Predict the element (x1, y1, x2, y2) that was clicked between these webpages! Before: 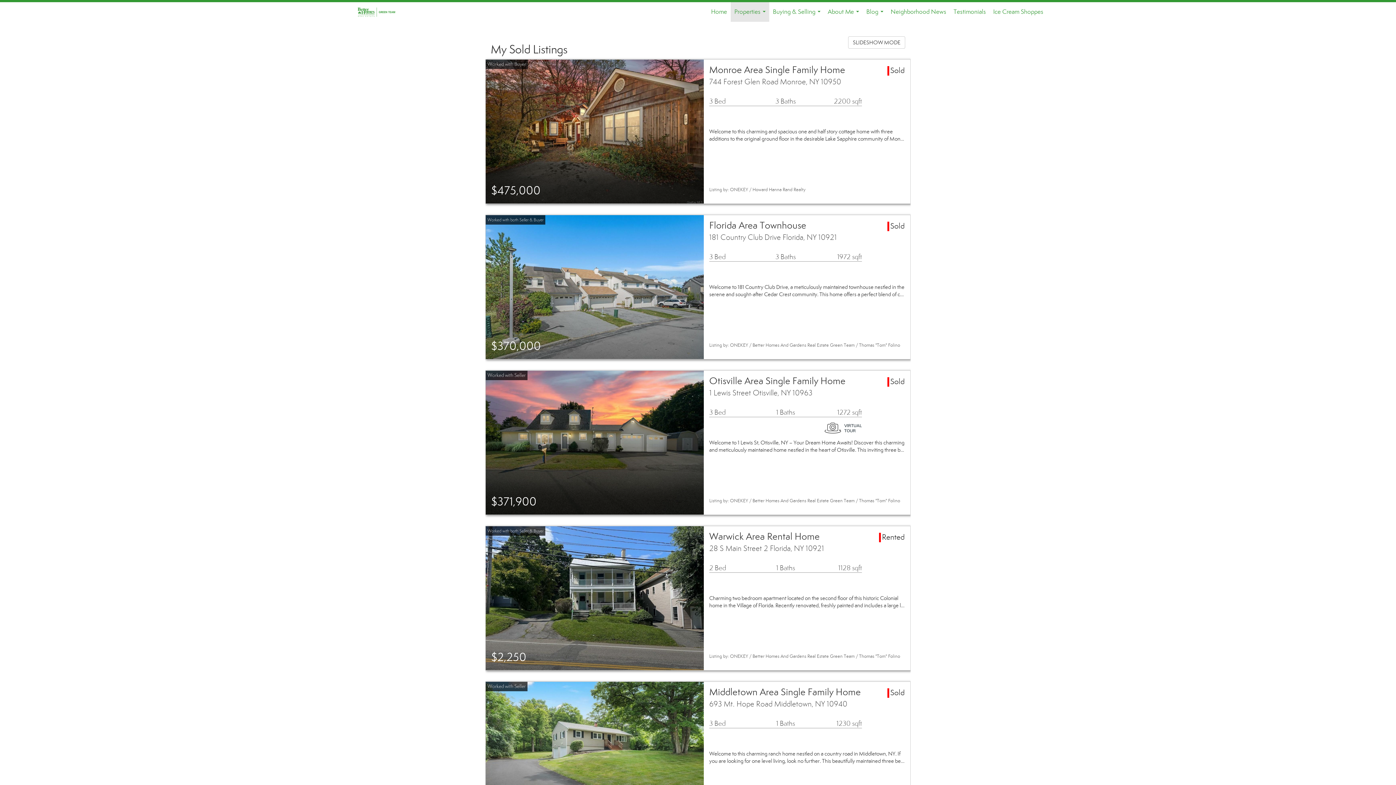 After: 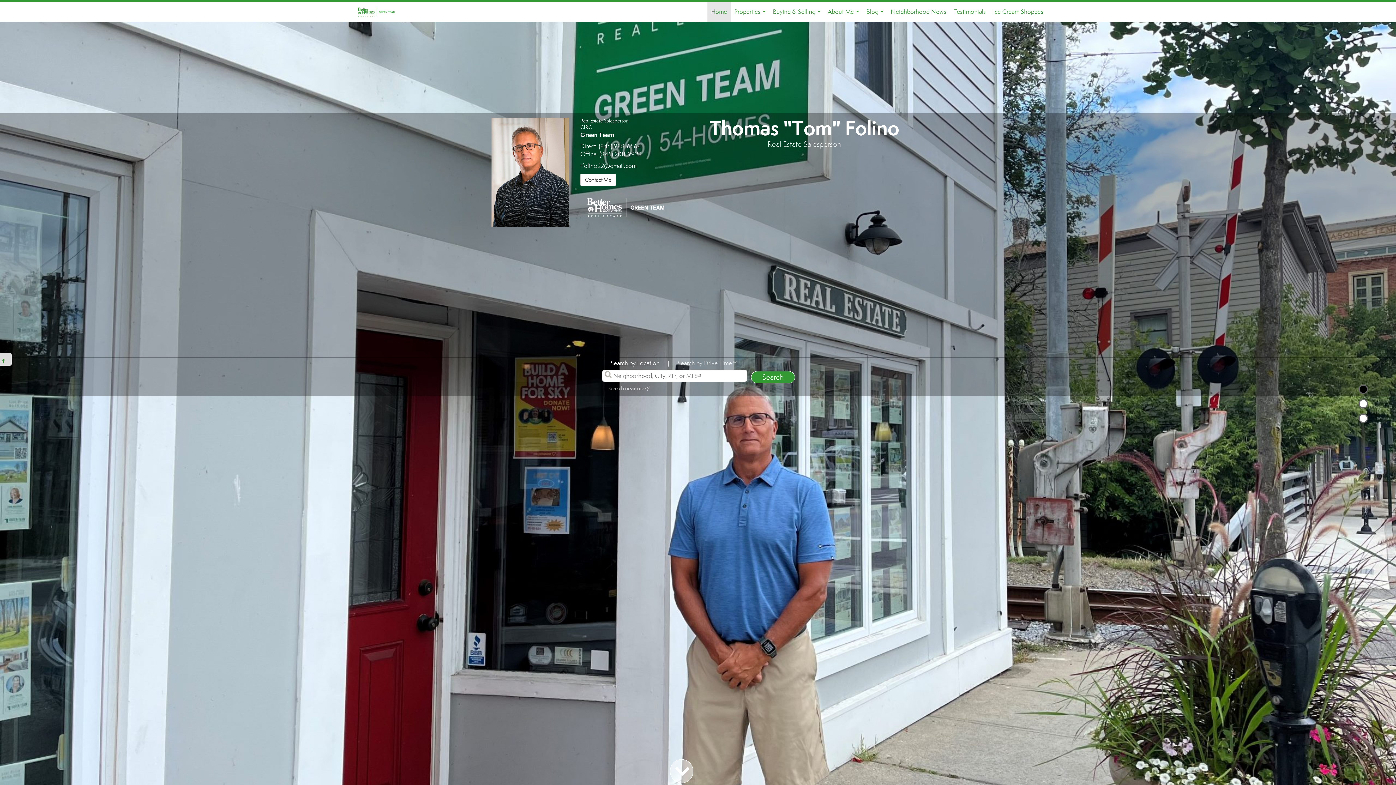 Action: label: Link to home page bbox: (354, 2, 405, 21)